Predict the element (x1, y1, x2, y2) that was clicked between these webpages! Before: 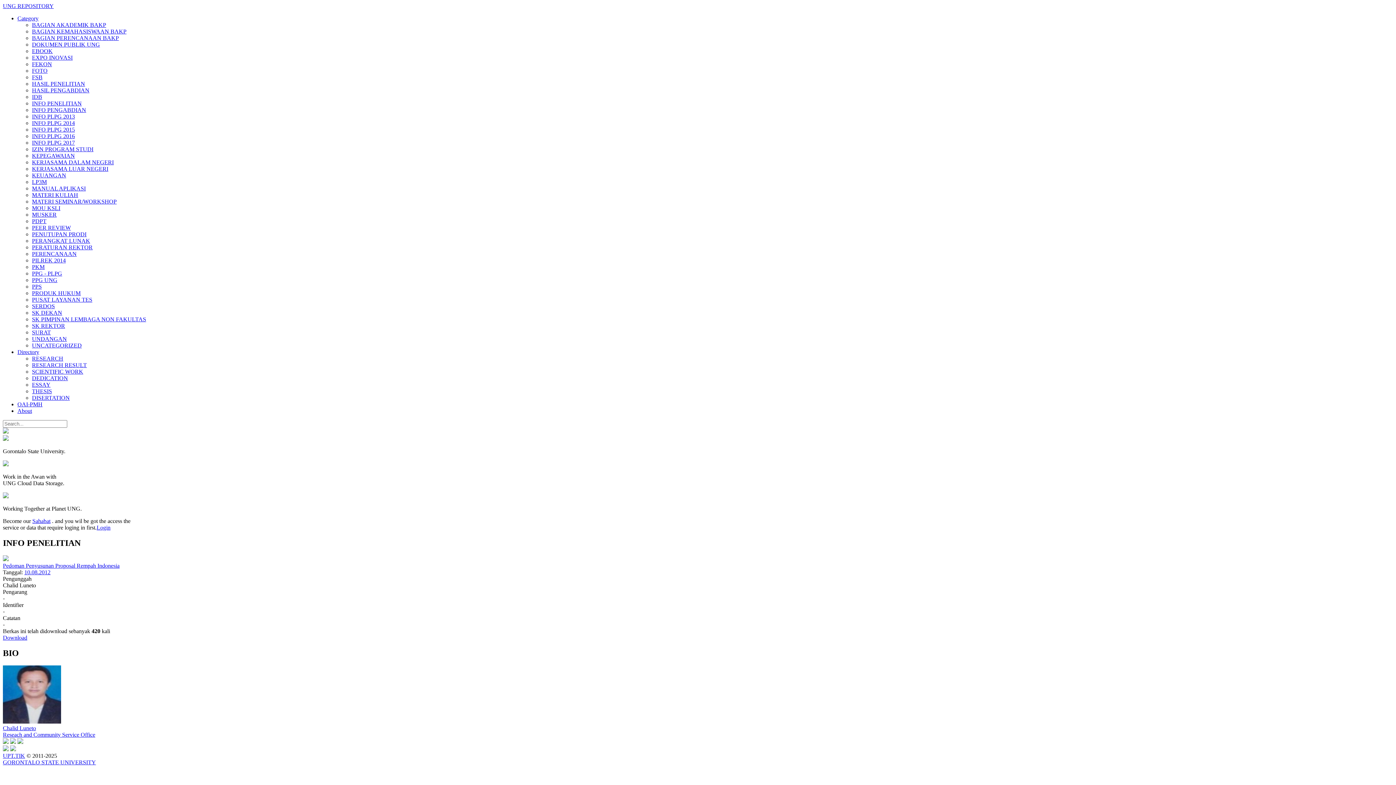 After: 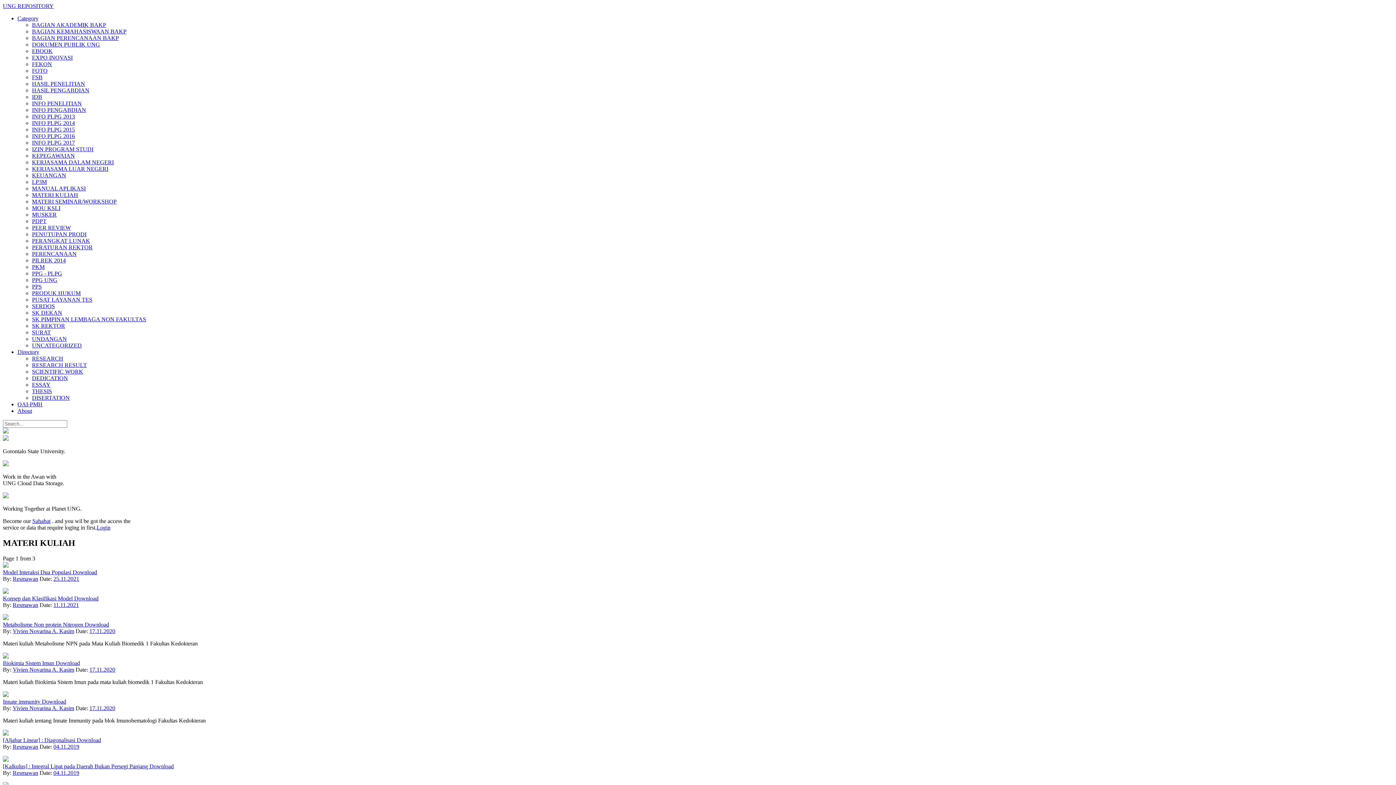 Action: bbox: (32, 192, 78, 198) label: MATERI KULIAH